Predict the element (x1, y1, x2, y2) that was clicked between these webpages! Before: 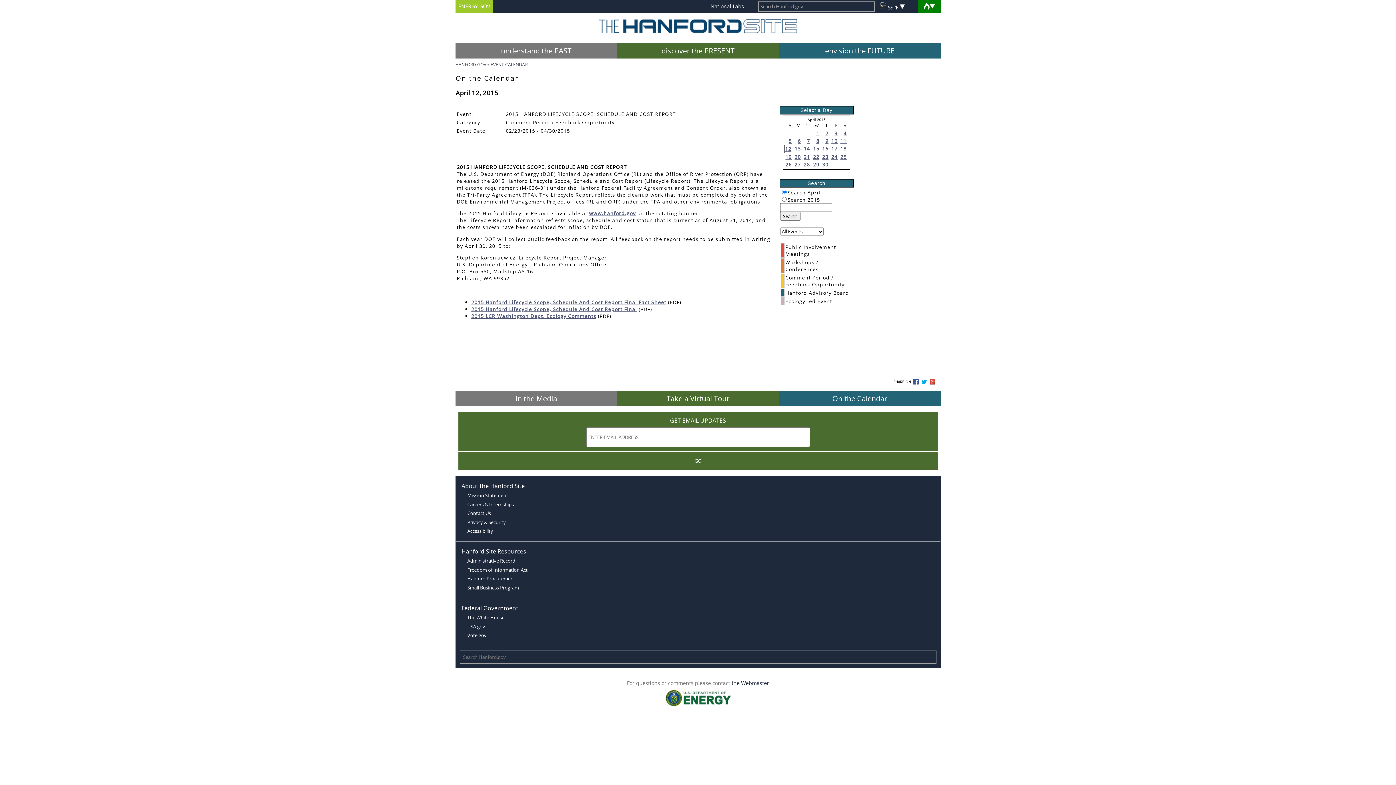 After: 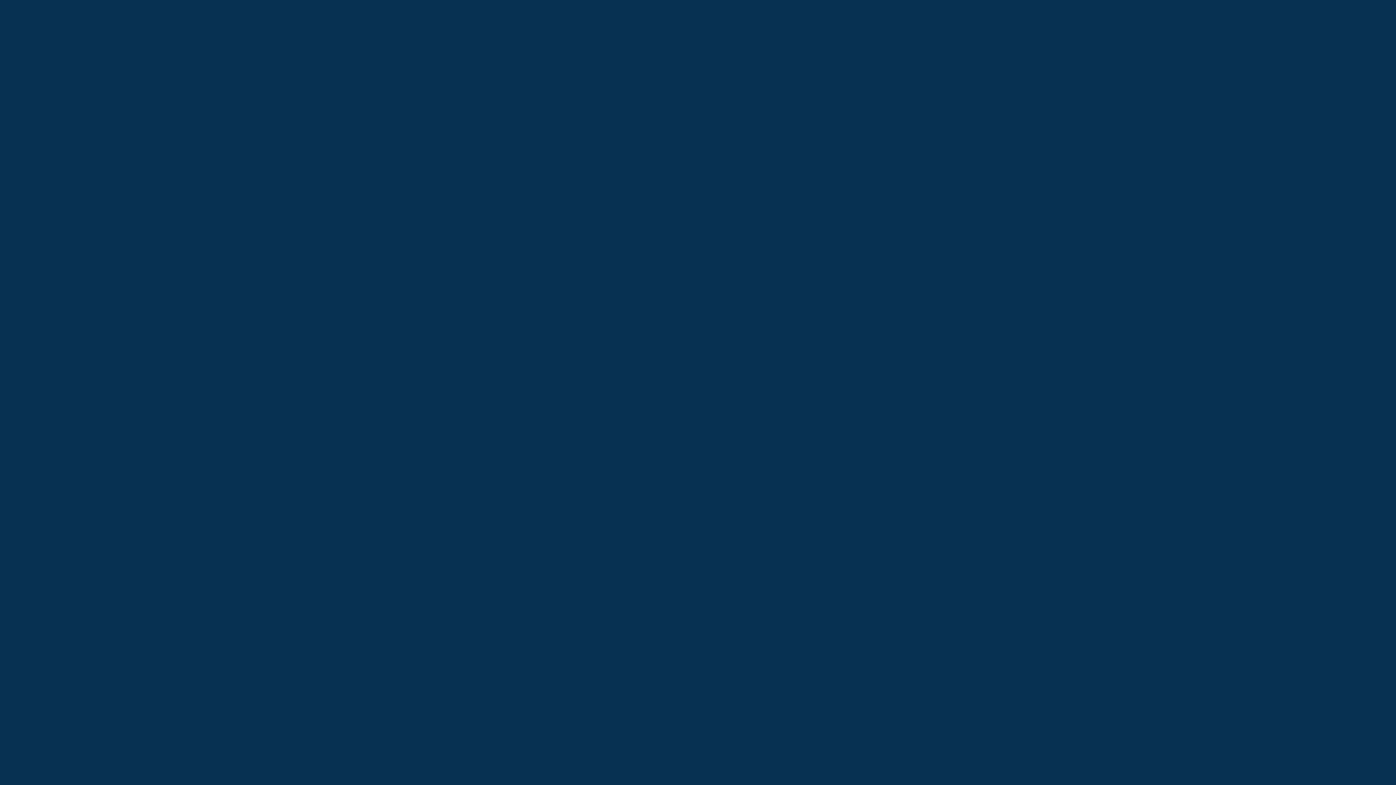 Action: bbox: (779, 42, 940, 58) label: envision the FUTURE